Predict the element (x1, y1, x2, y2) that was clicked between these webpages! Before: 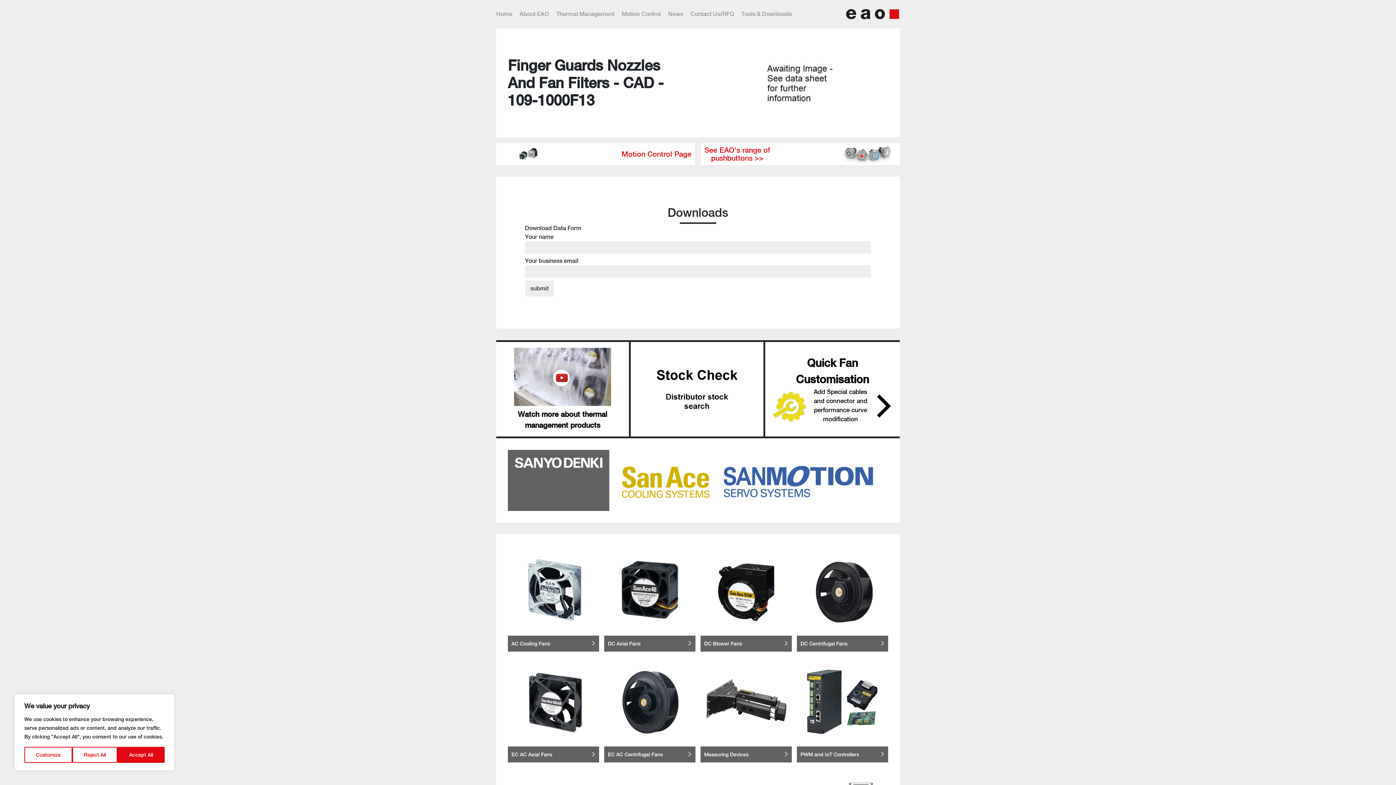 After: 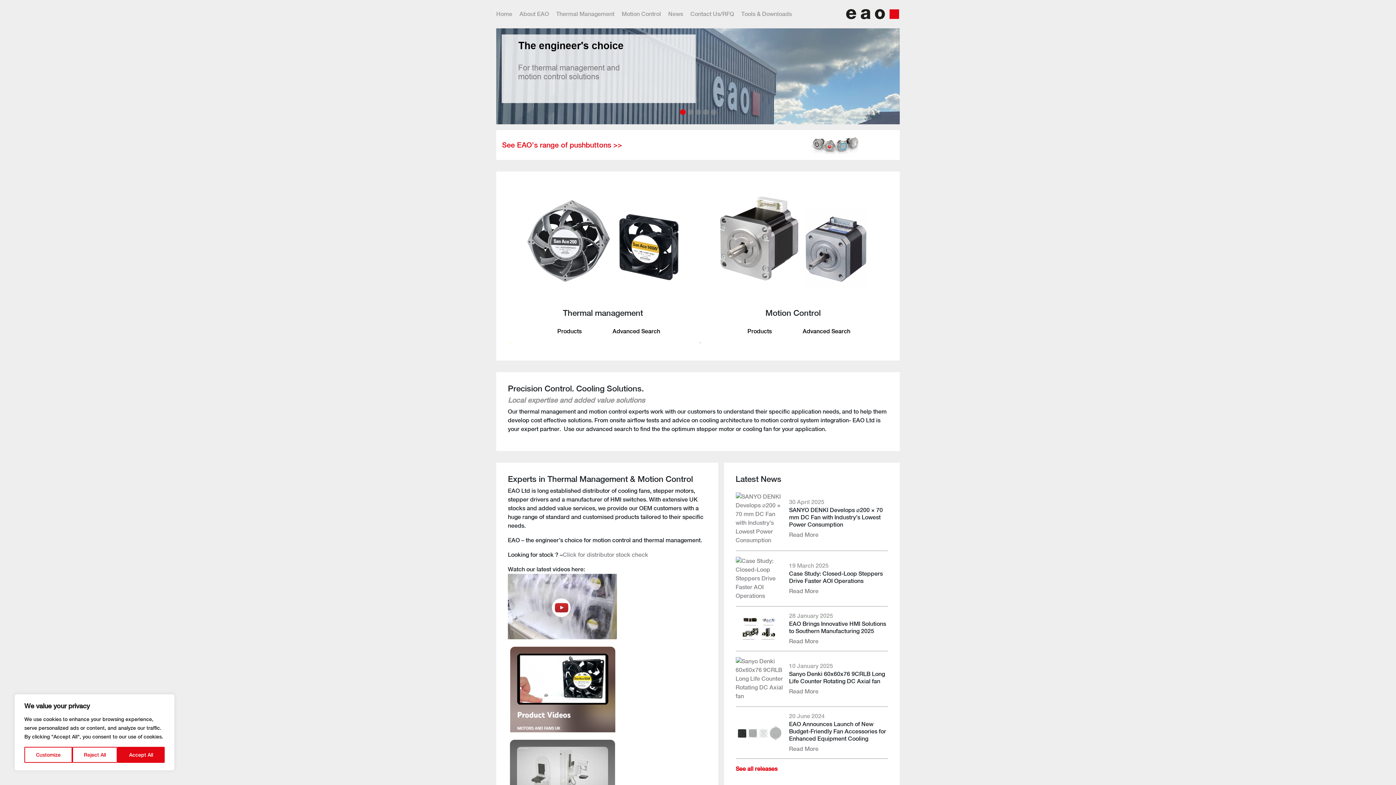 Action: label: Home bbox: (496, 10, 512, 17)